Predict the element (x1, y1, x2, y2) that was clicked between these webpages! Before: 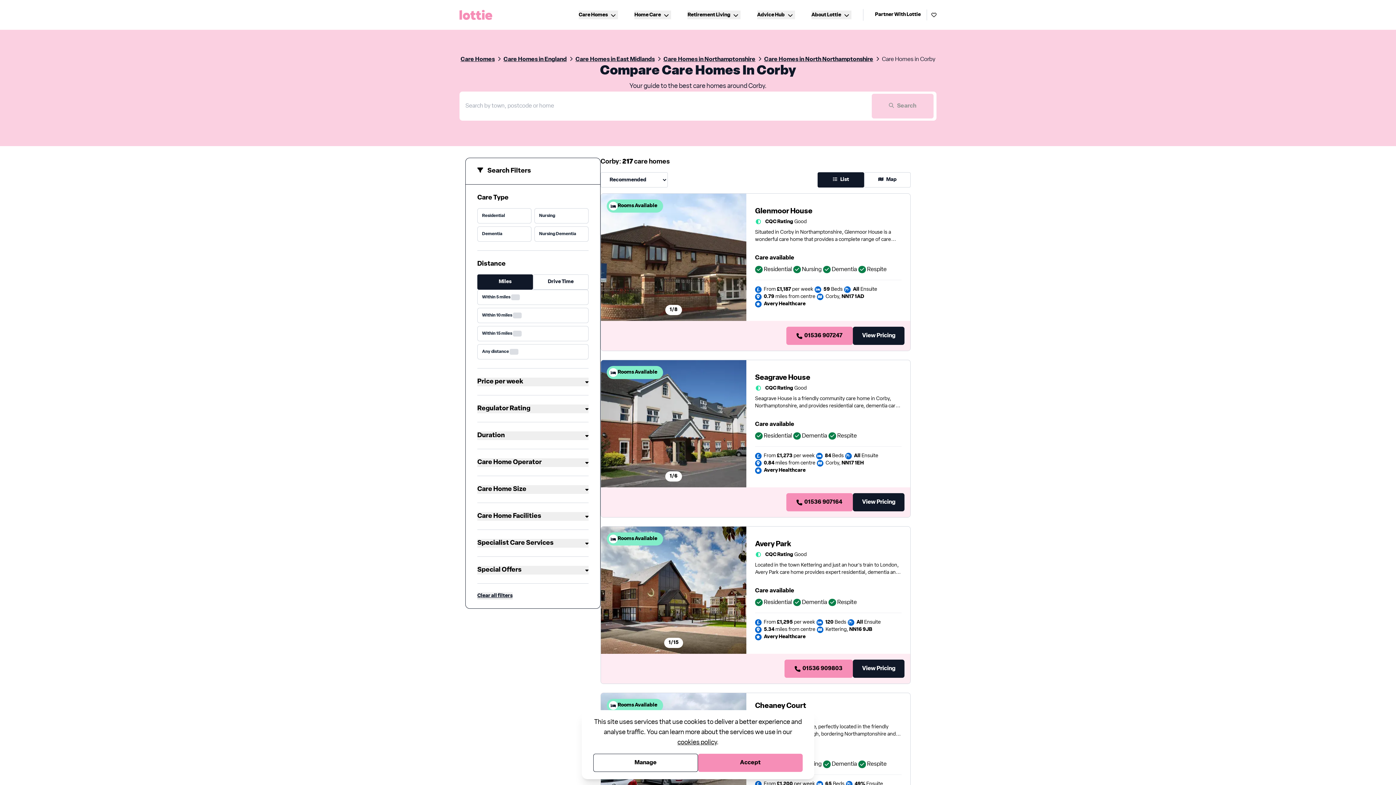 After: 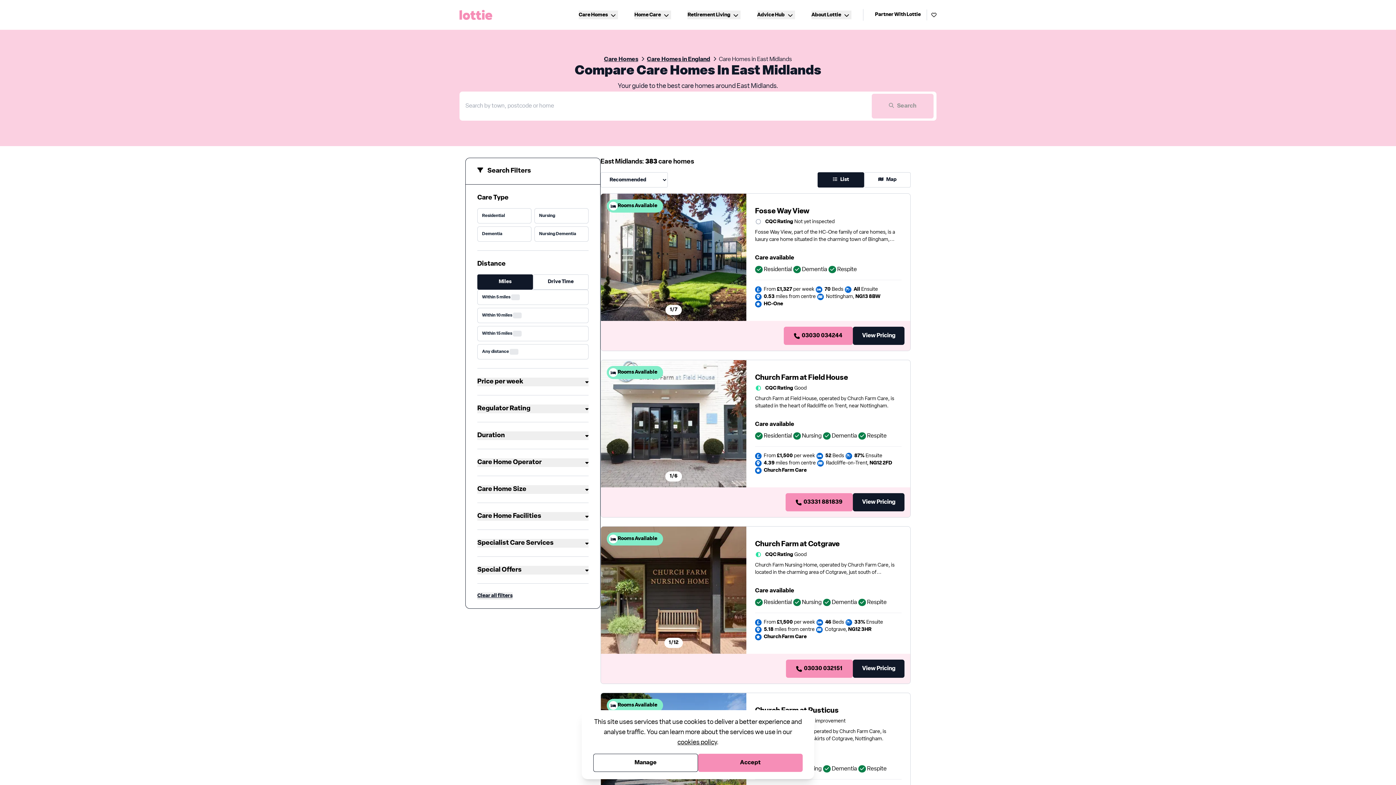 Action: label: Care Homes in East Midlands bbox: (575, 55, 654, 64)